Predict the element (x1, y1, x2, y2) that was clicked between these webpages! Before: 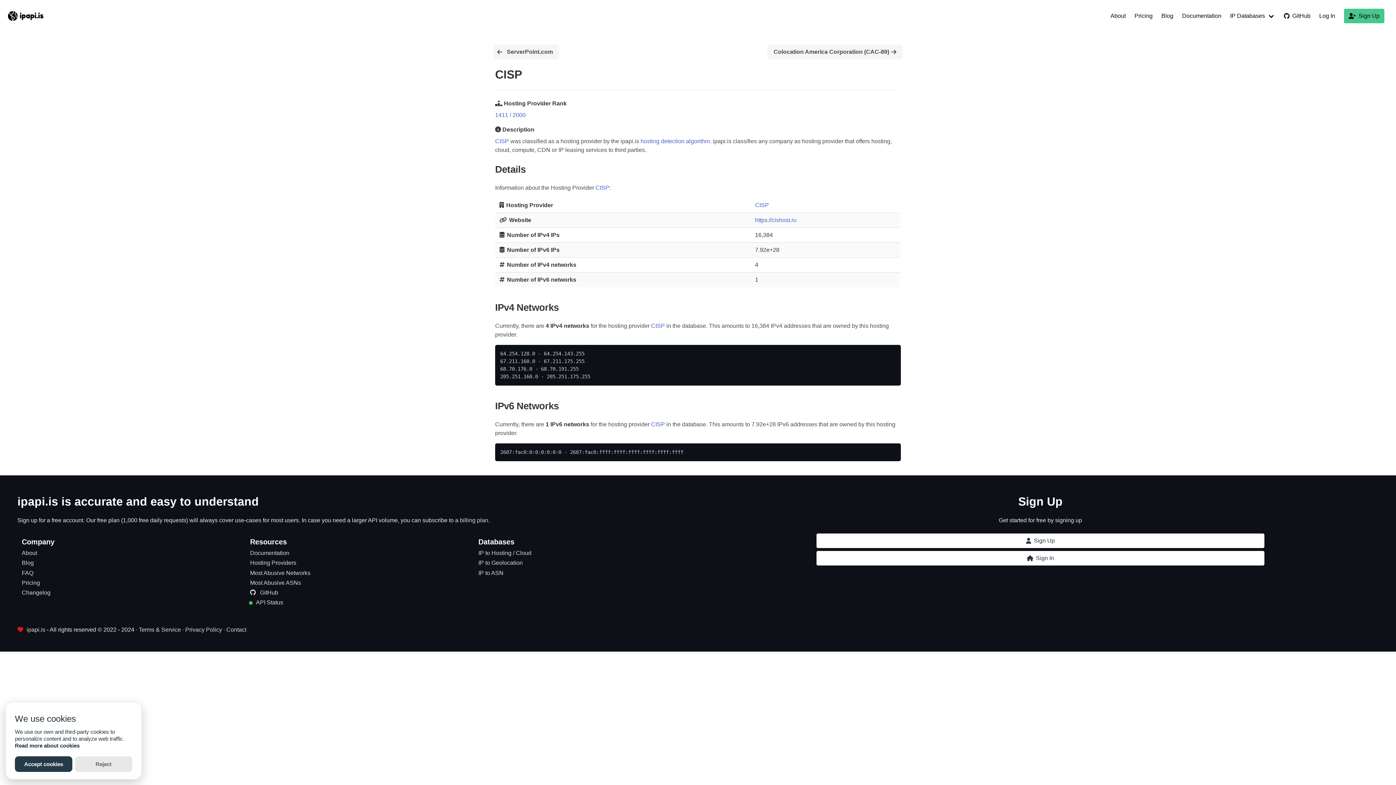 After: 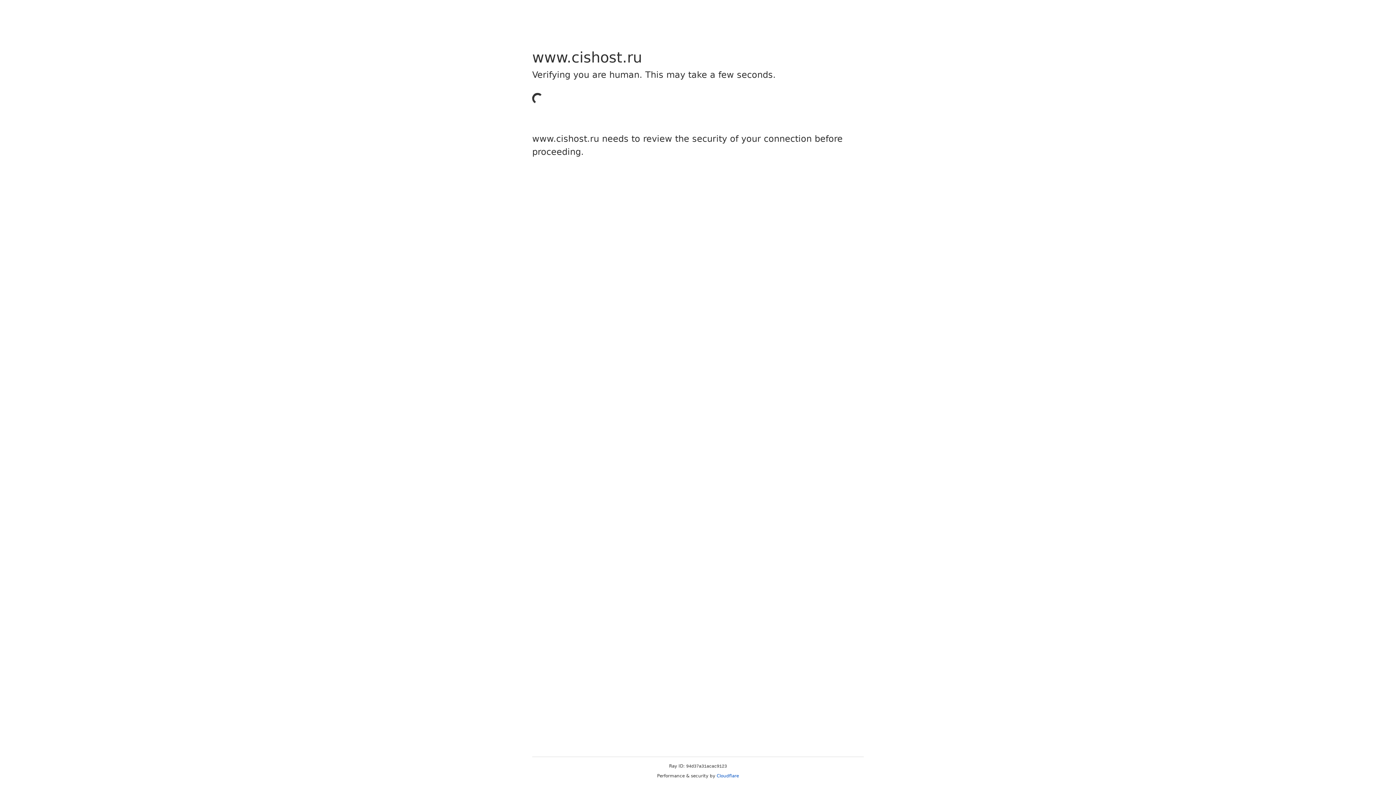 Action: label: CISP bbox: (595, 184, 609, 190)